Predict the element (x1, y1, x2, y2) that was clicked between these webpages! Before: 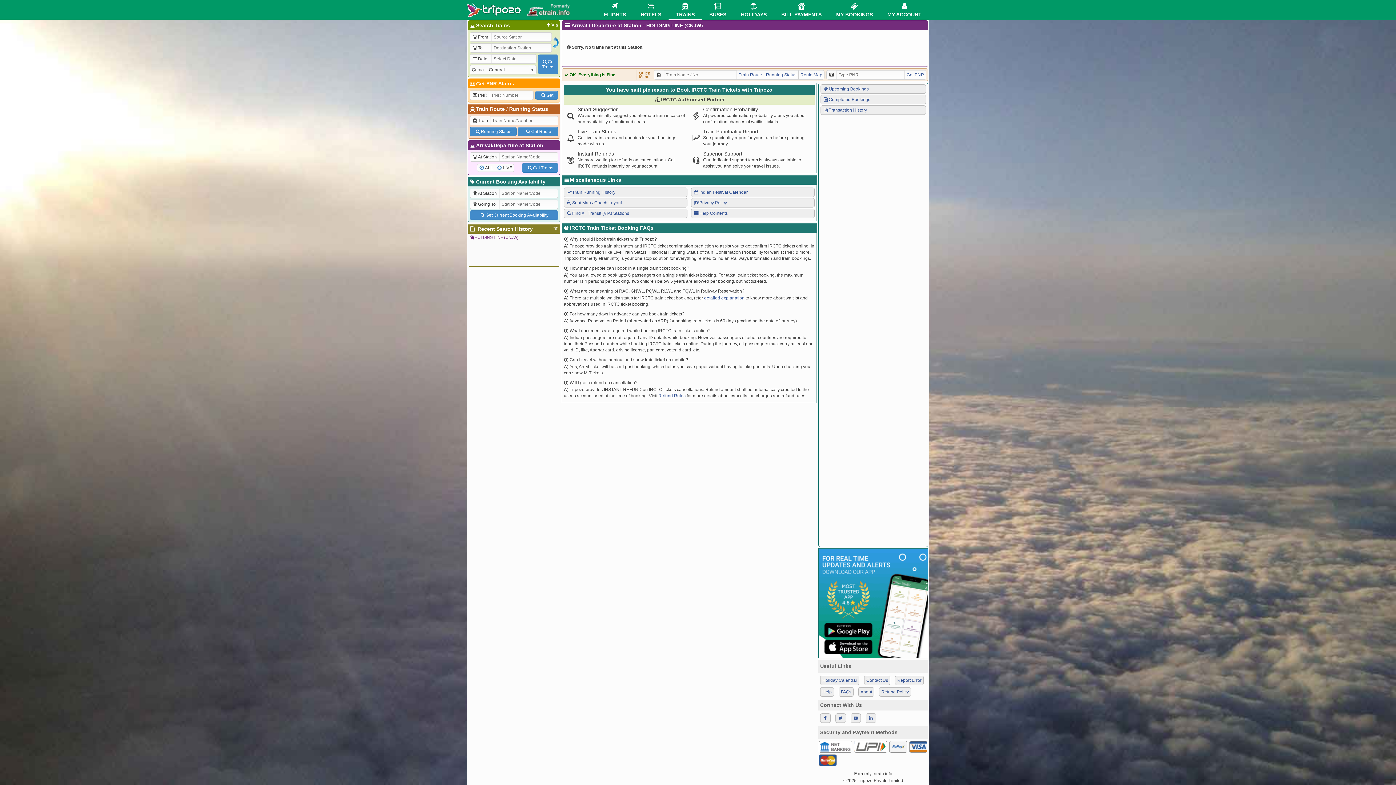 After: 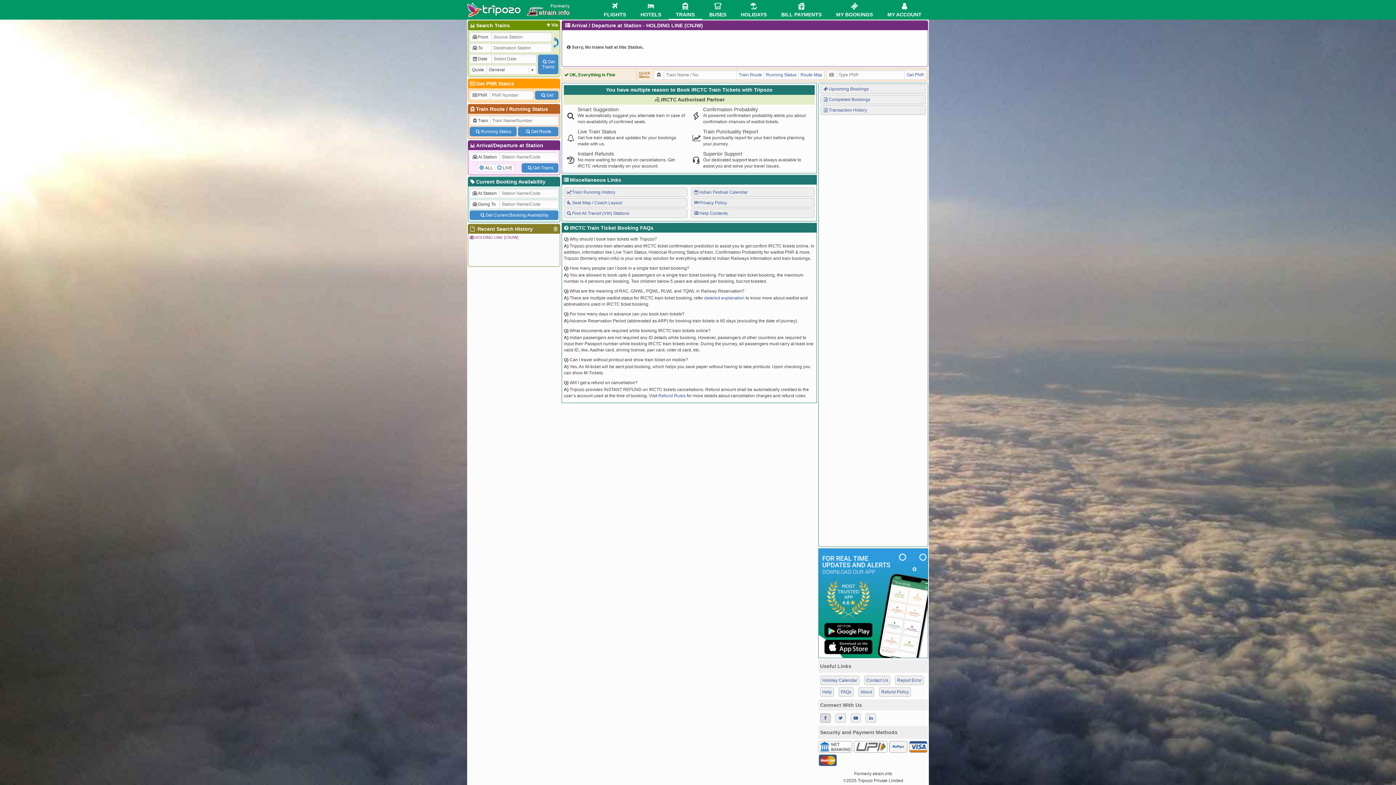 Action: bbox: (820, 713, 830, 723)